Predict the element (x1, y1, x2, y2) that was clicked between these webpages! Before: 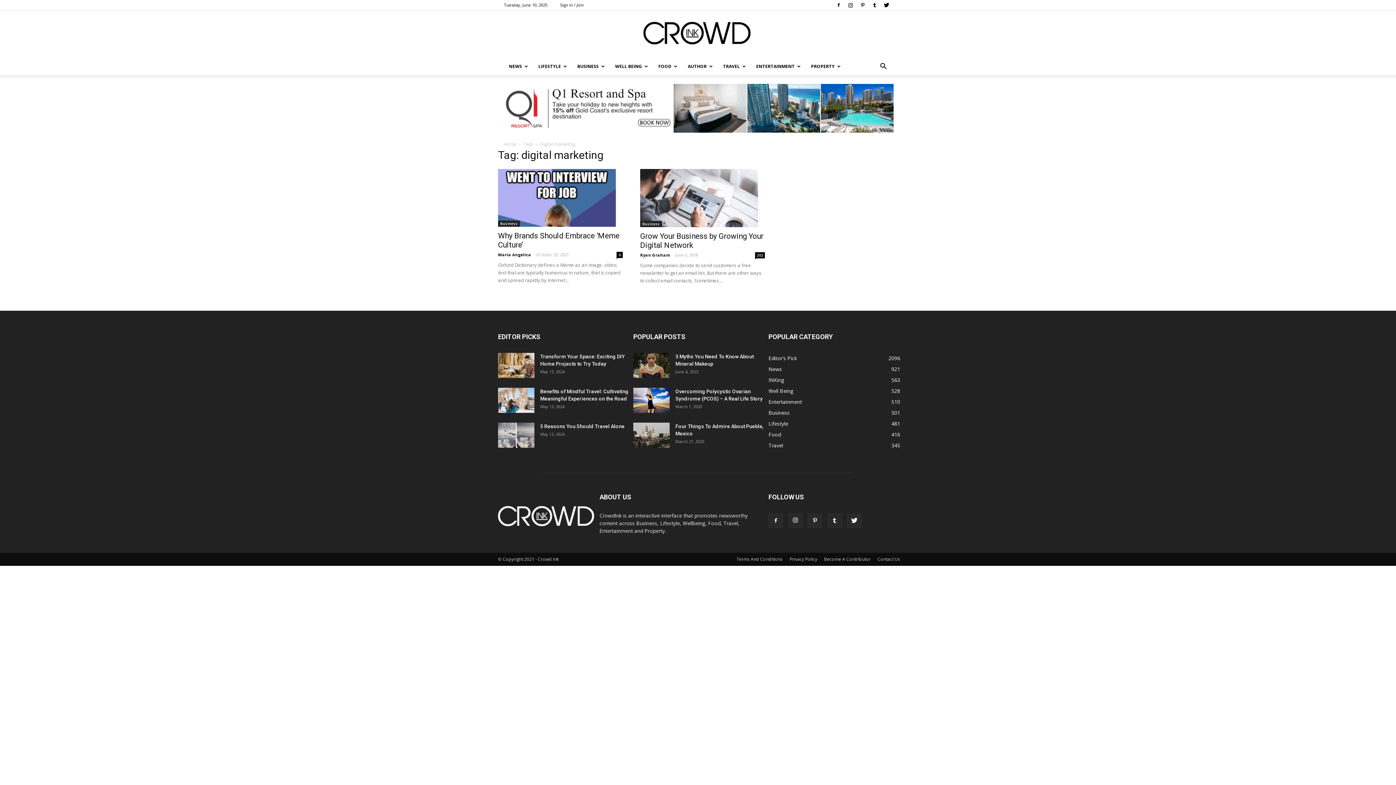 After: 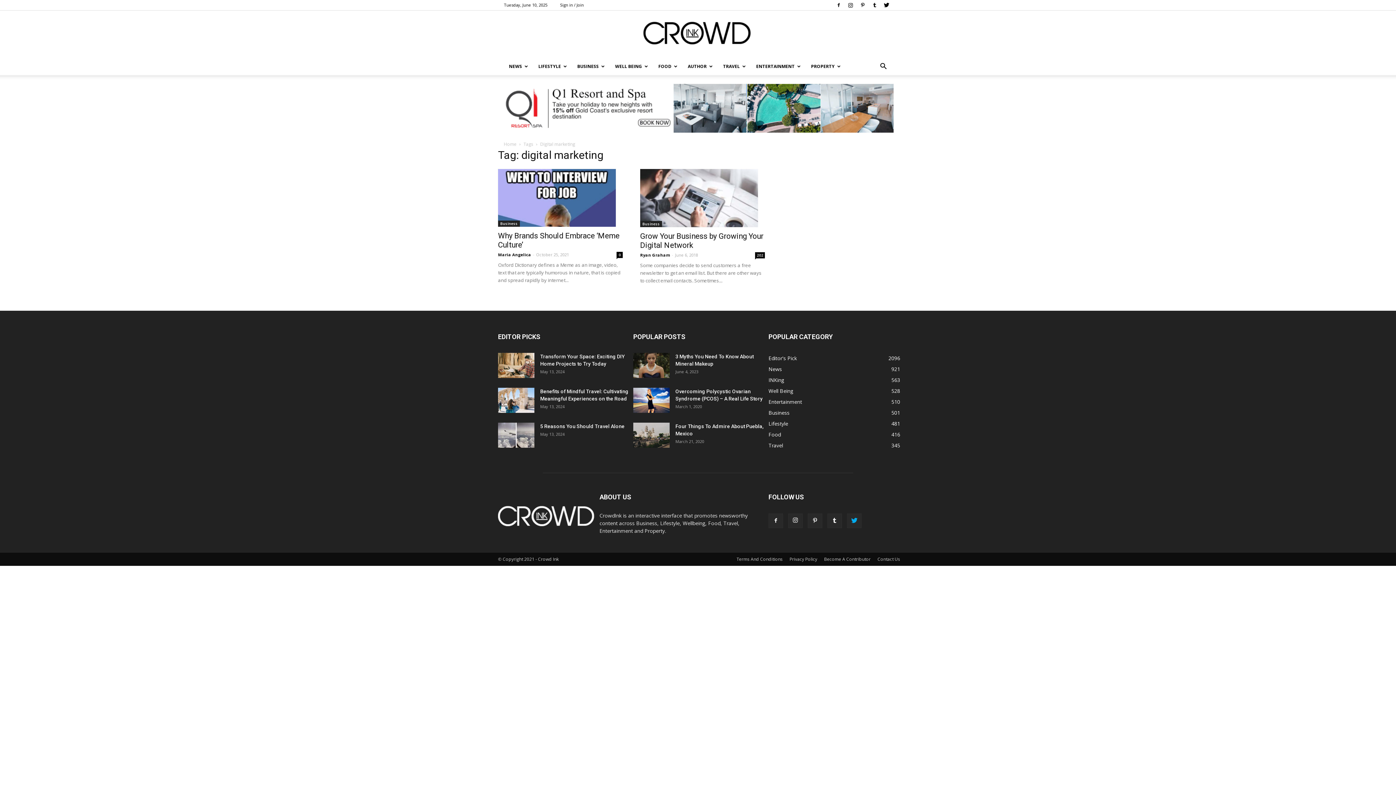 Action: bbox: (847, 513, 861, 528)